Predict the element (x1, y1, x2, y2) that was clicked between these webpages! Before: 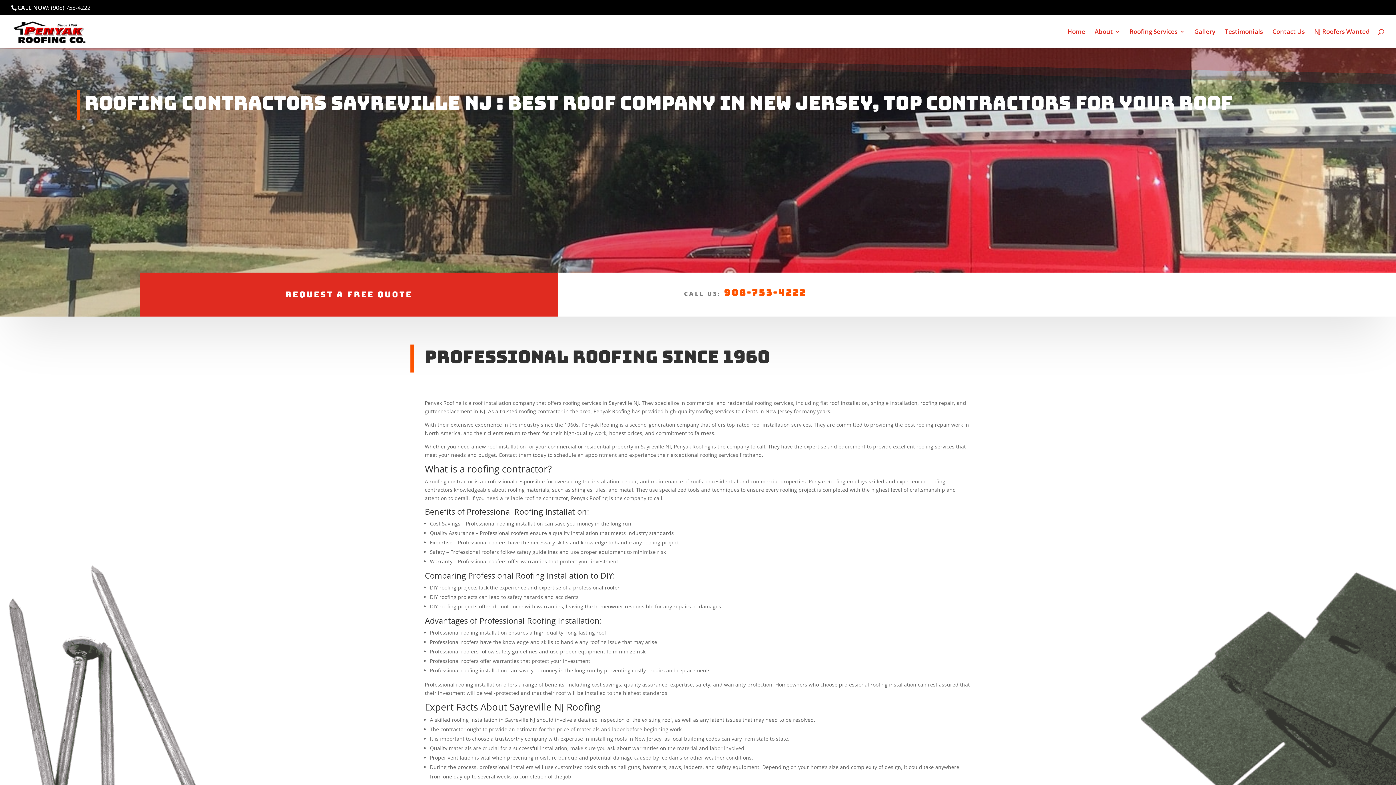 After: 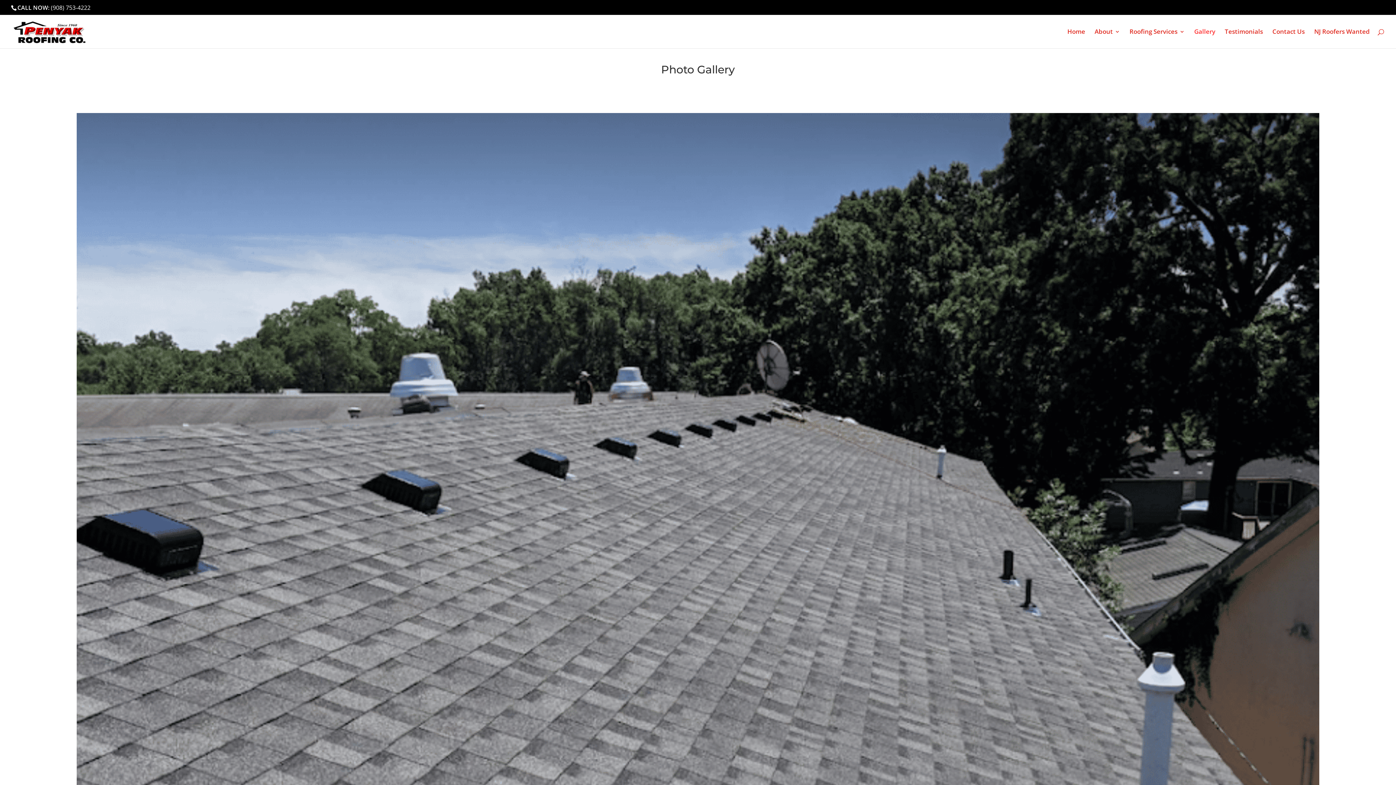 Action: bbox: (1194, 29, 1215, 48) label: Gallery